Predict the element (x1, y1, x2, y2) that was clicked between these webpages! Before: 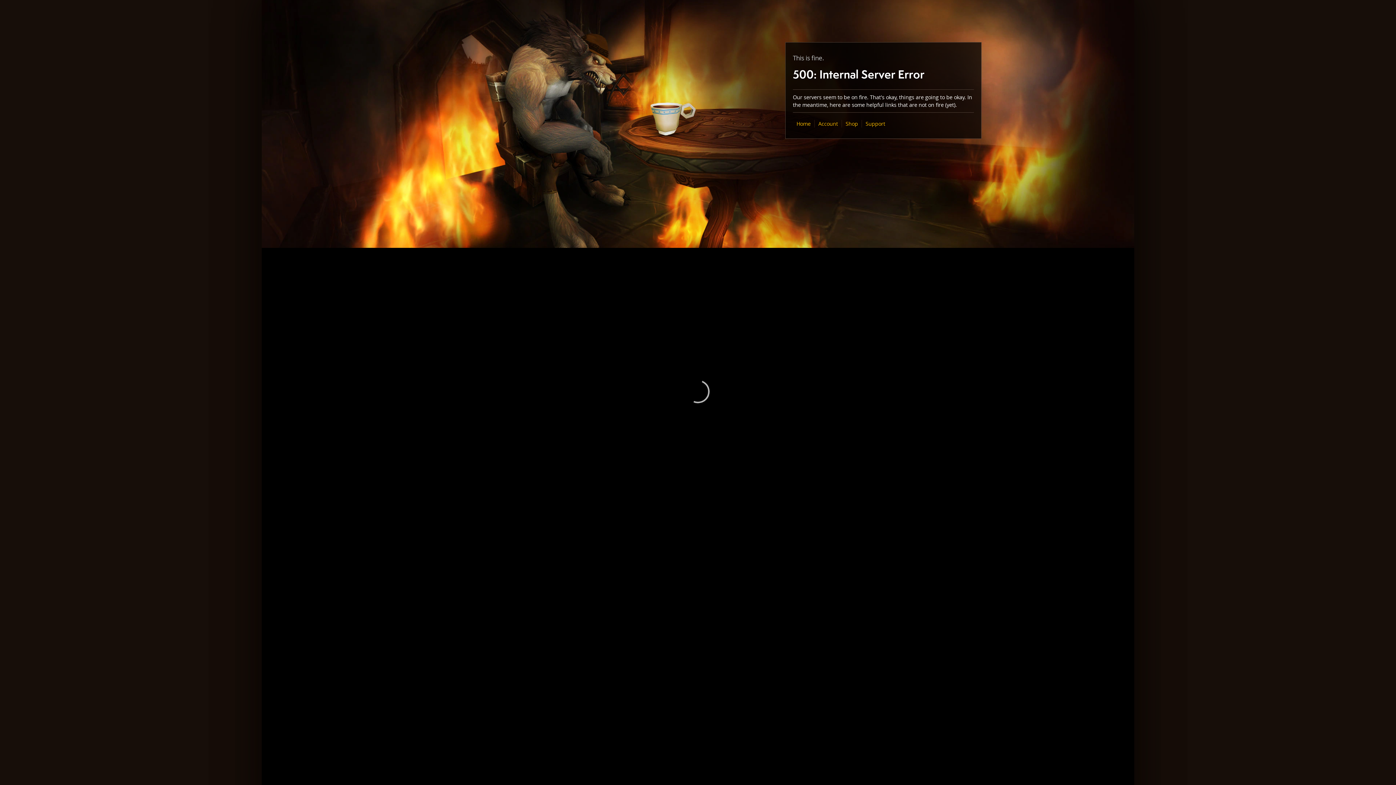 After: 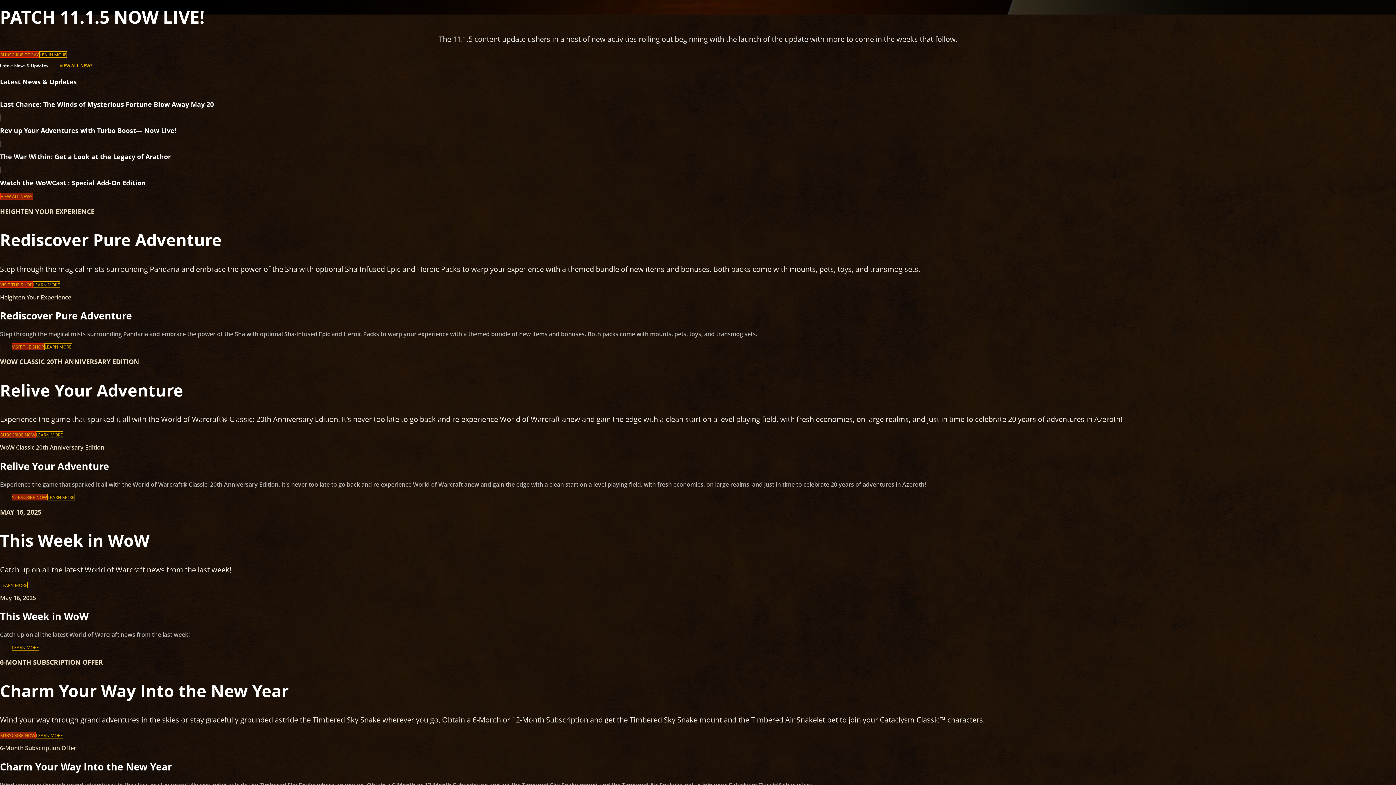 Action: label: Home bbox: (796, 120, 810, 127)